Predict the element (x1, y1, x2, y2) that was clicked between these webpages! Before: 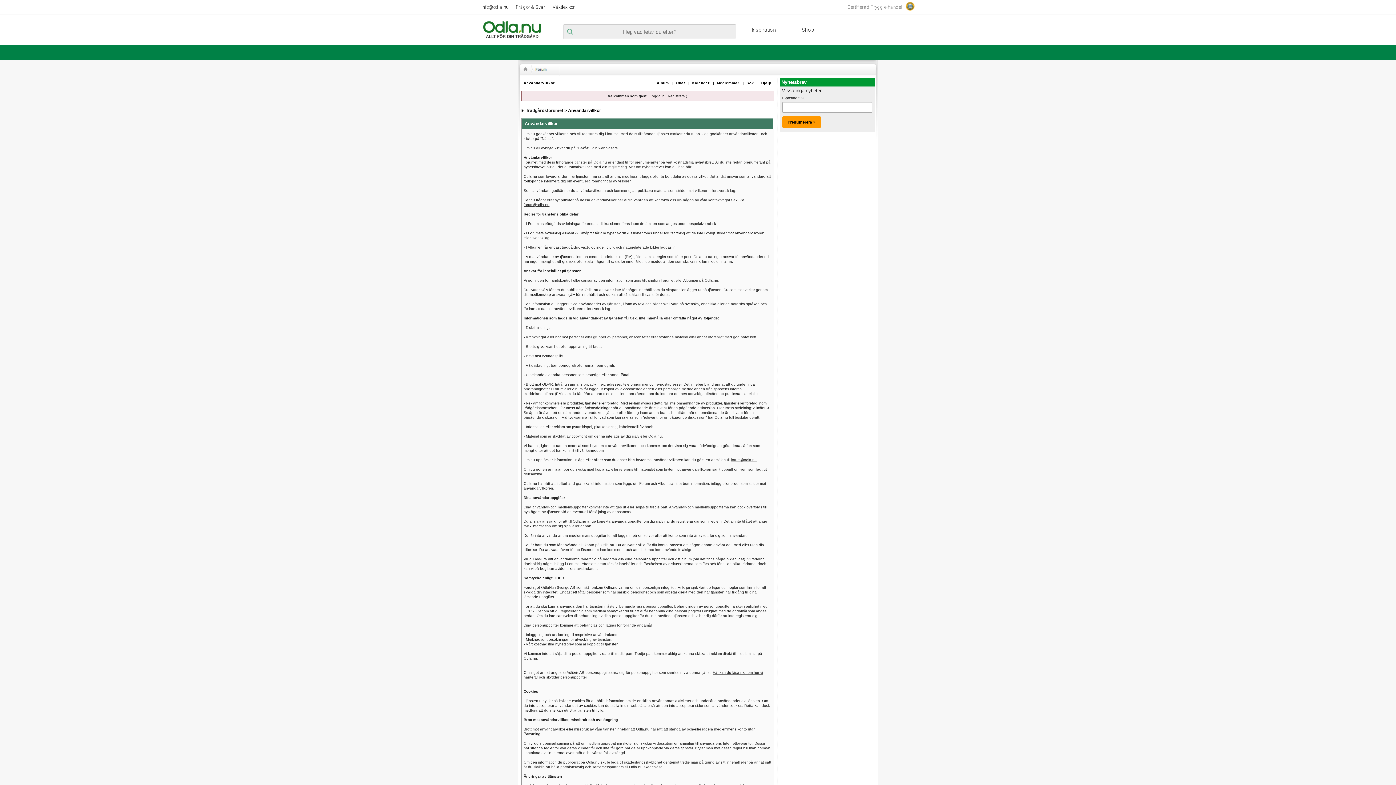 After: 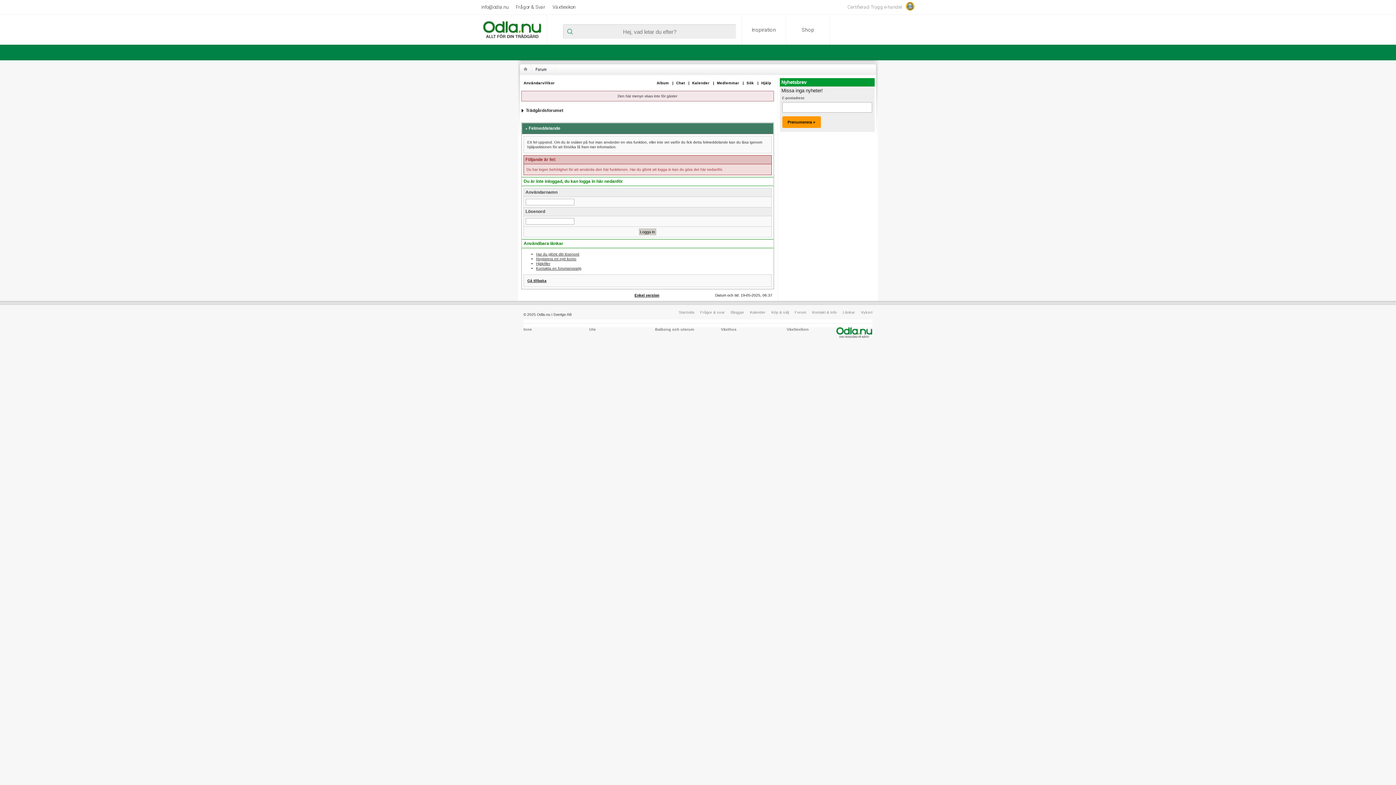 Action: label: Medlemmar bbox: (714, 81, 741, 85)